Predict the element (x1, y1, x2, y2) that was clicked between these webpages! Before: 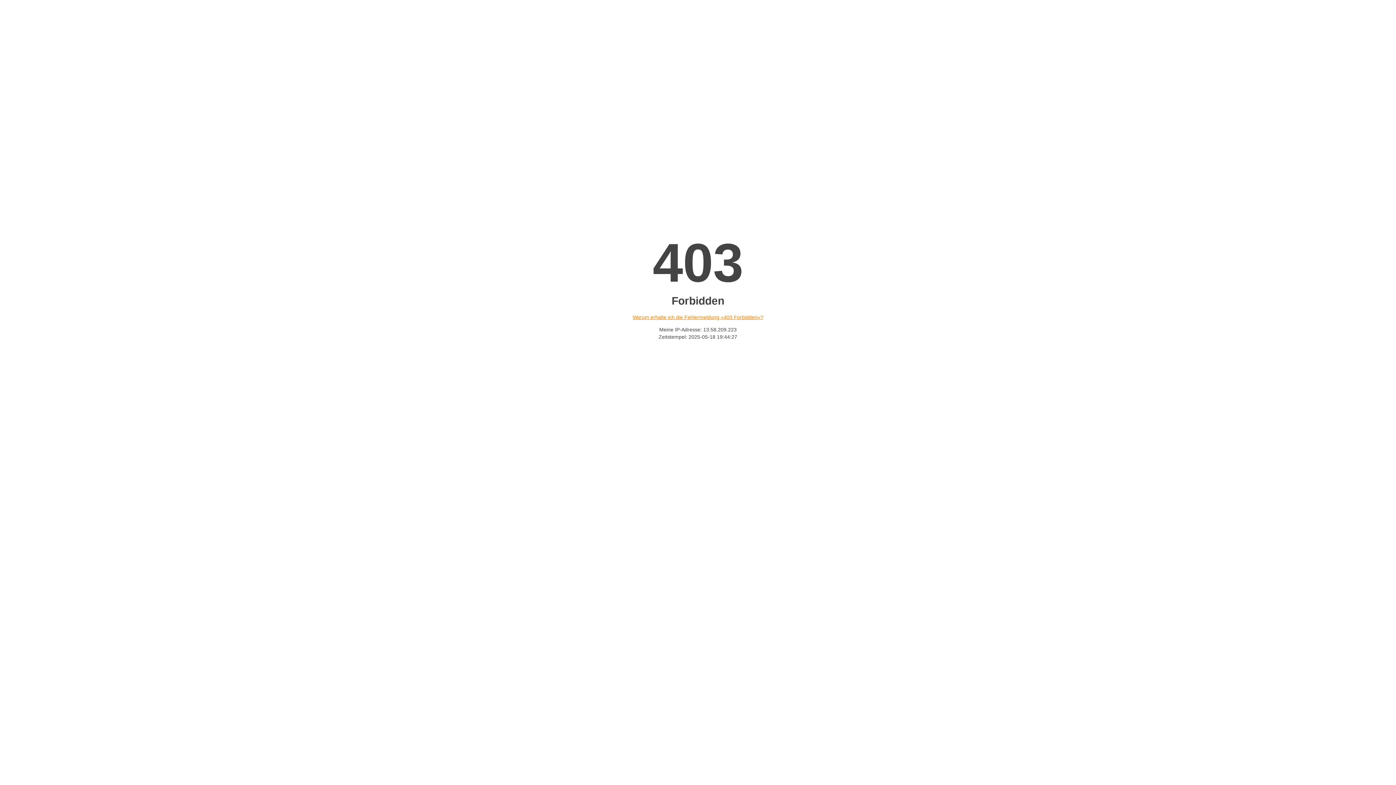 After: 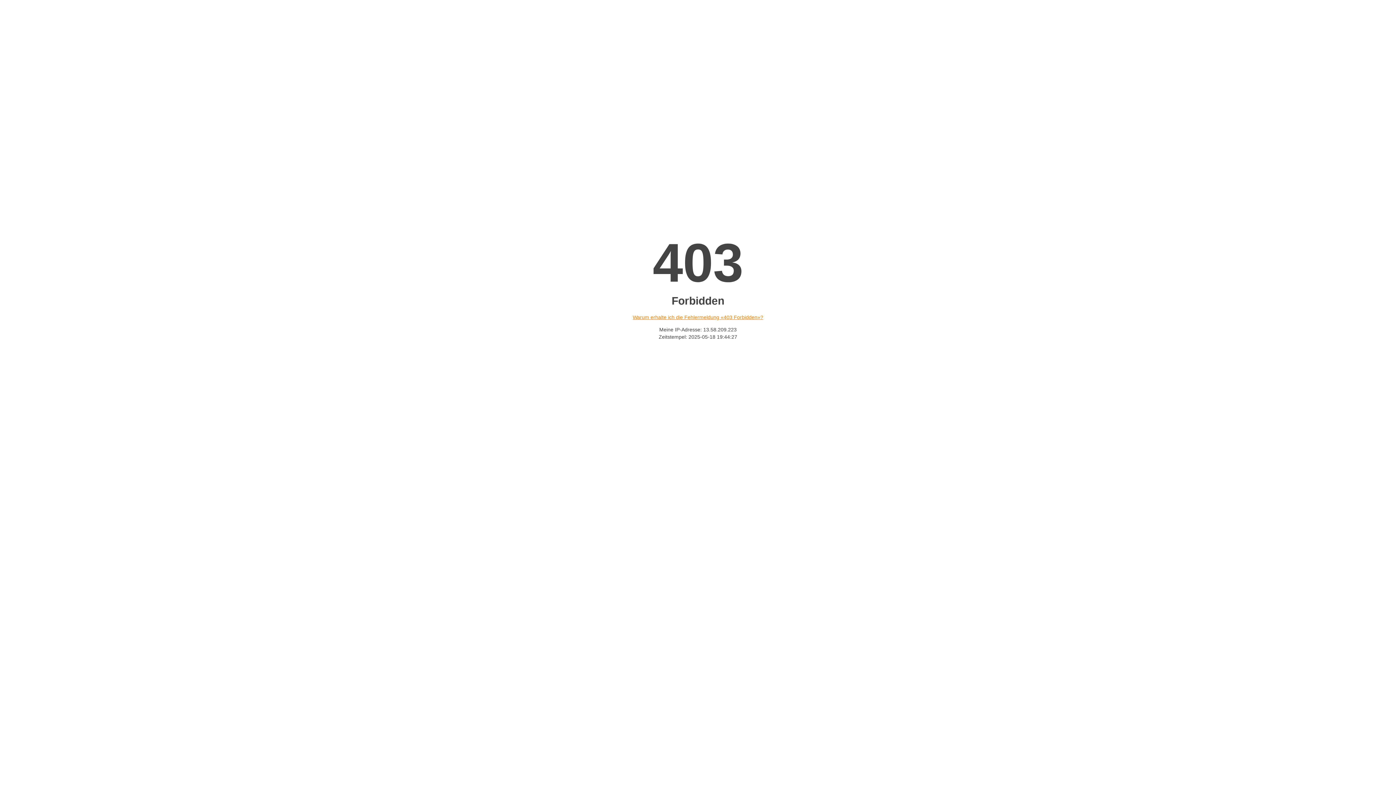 Action: bbox: (632, 314, 763, 320) label: Warum erhalte ich die Fehlermeldung «403 Forbidden»?